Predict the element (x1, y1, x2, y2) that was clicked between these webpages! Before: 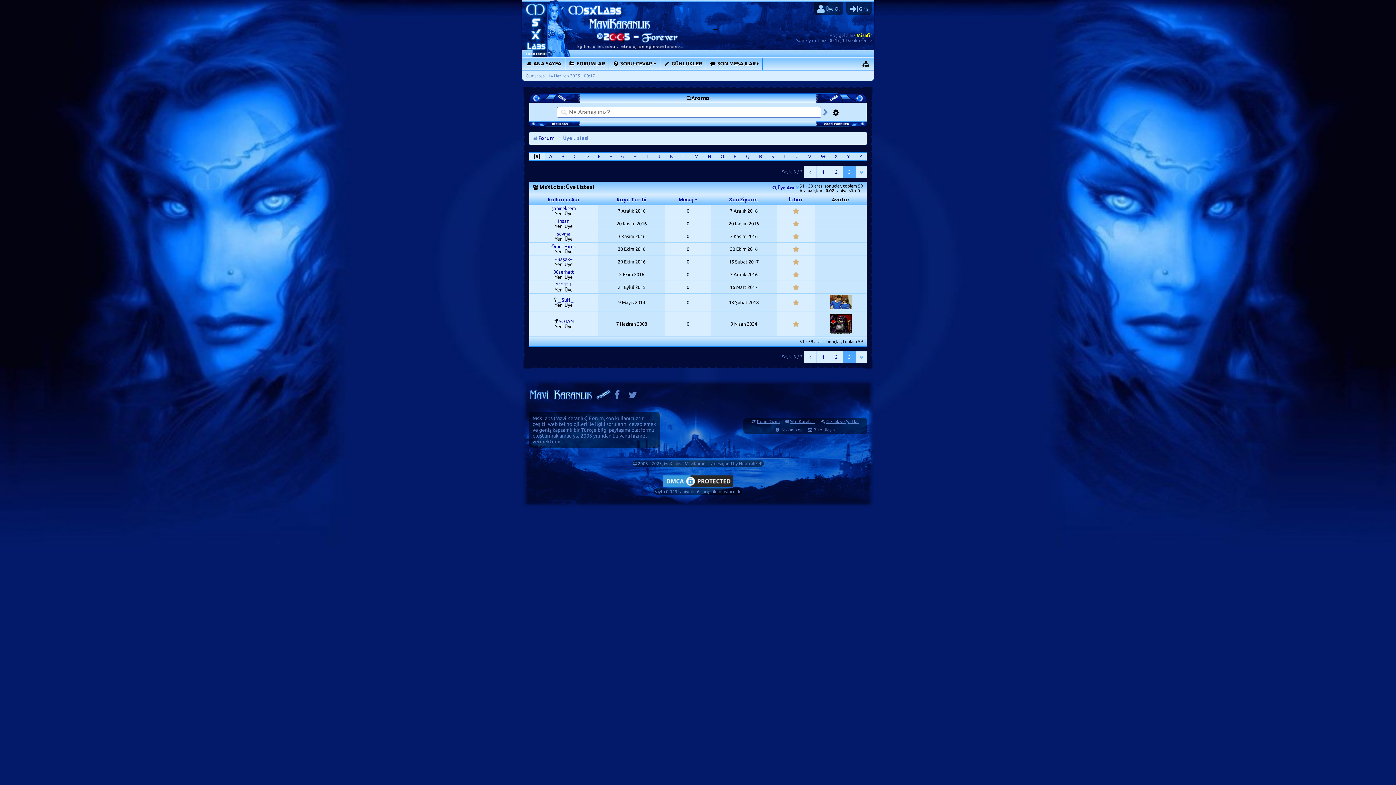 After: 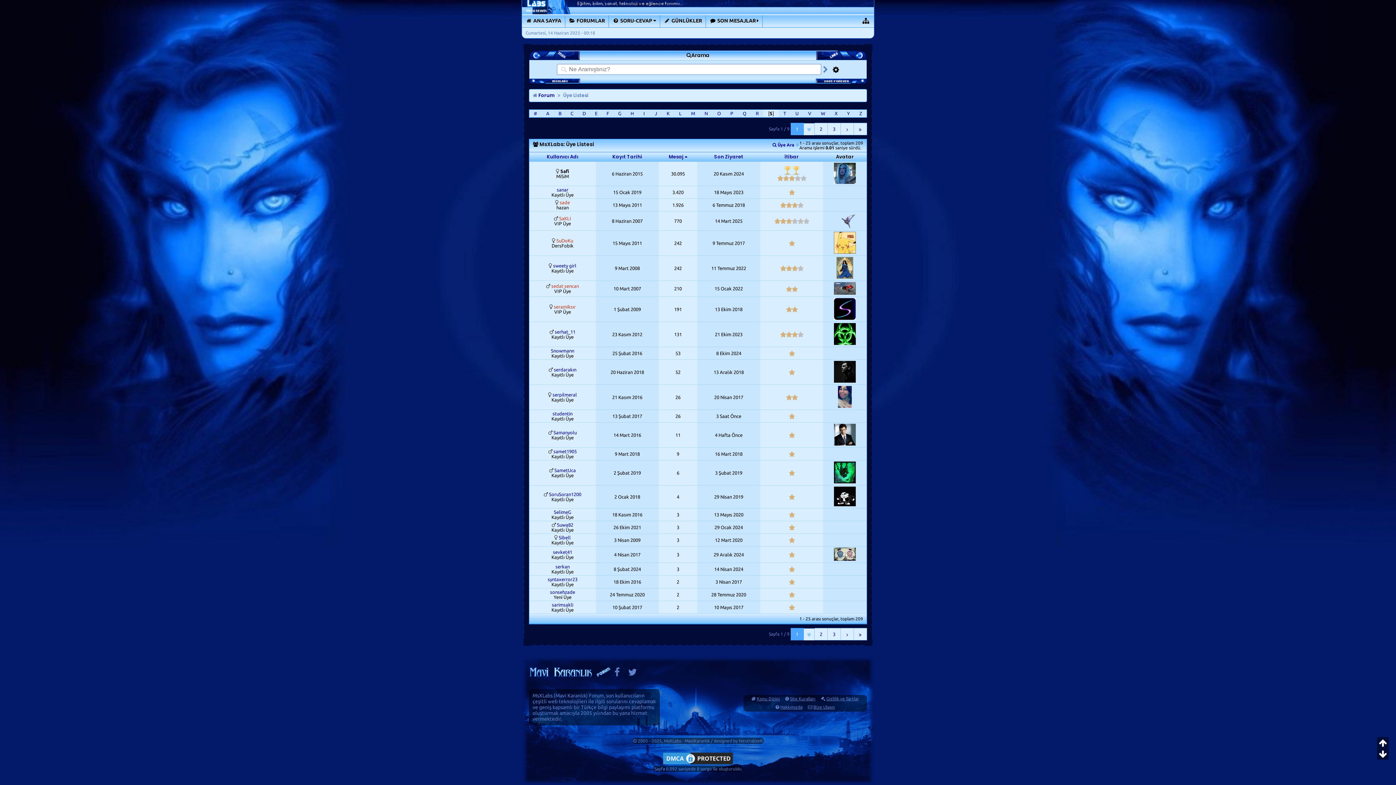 Action: bbox: (771, 153, 774, 158) label: S